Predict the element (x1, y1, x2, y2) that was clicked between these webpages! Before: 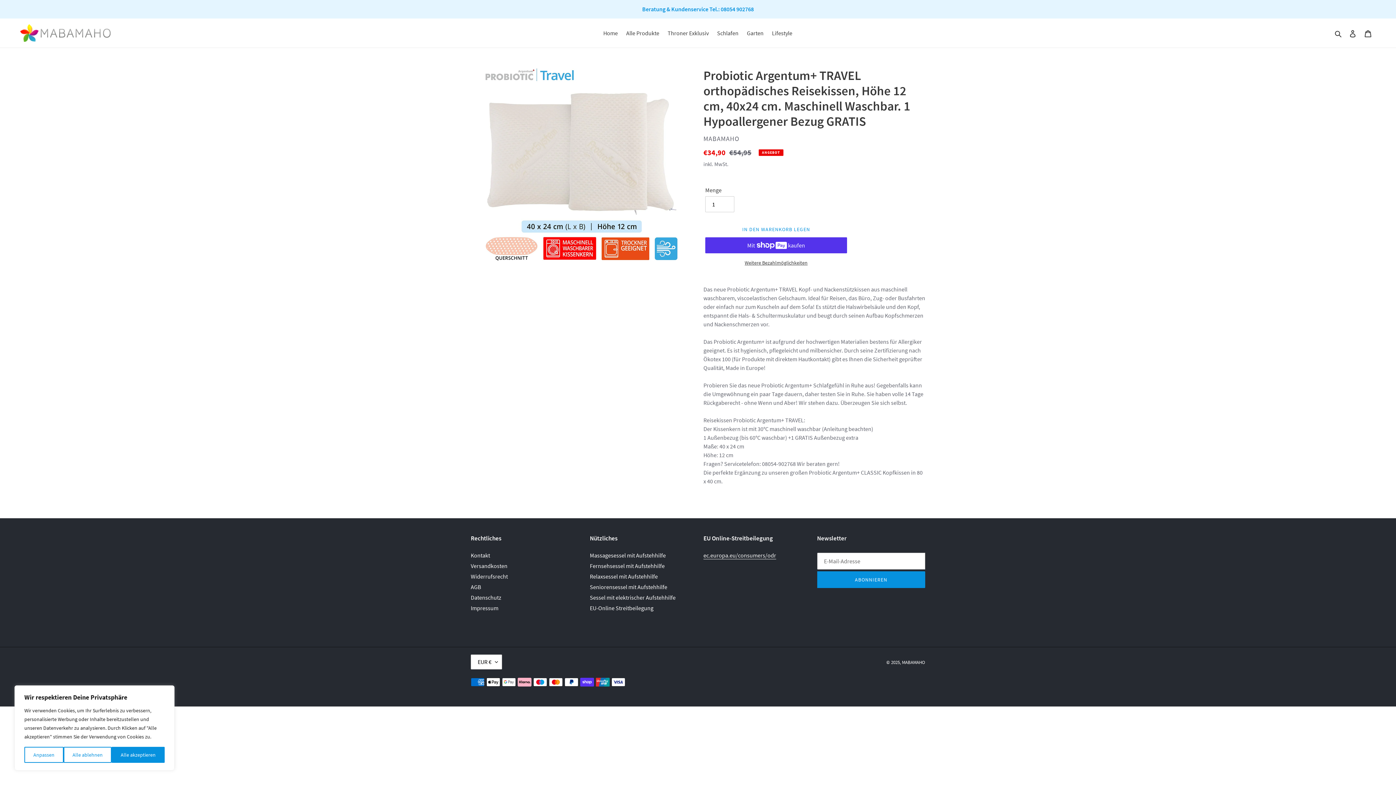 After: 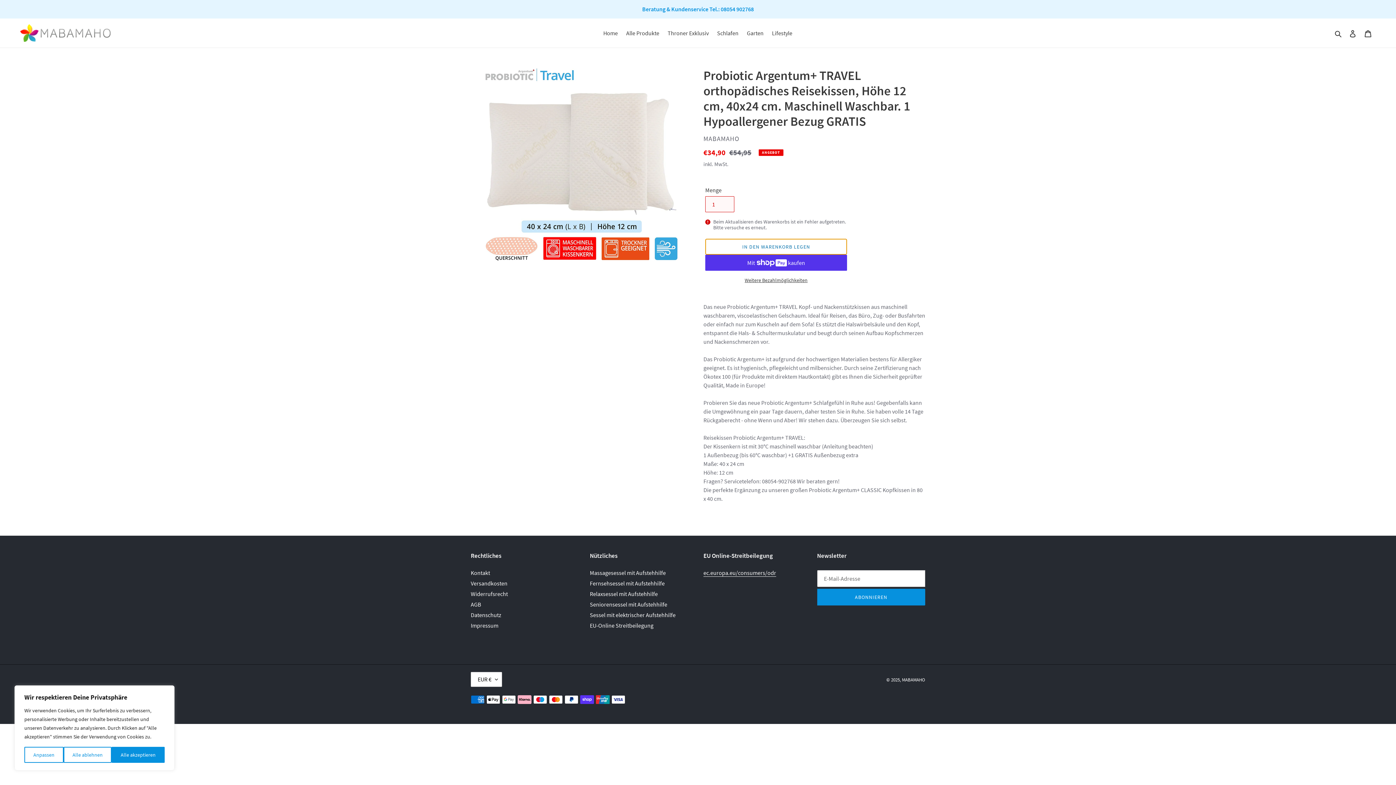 Action: bbox: (705, 221, 847, 237) label: In den Warenkorb legen